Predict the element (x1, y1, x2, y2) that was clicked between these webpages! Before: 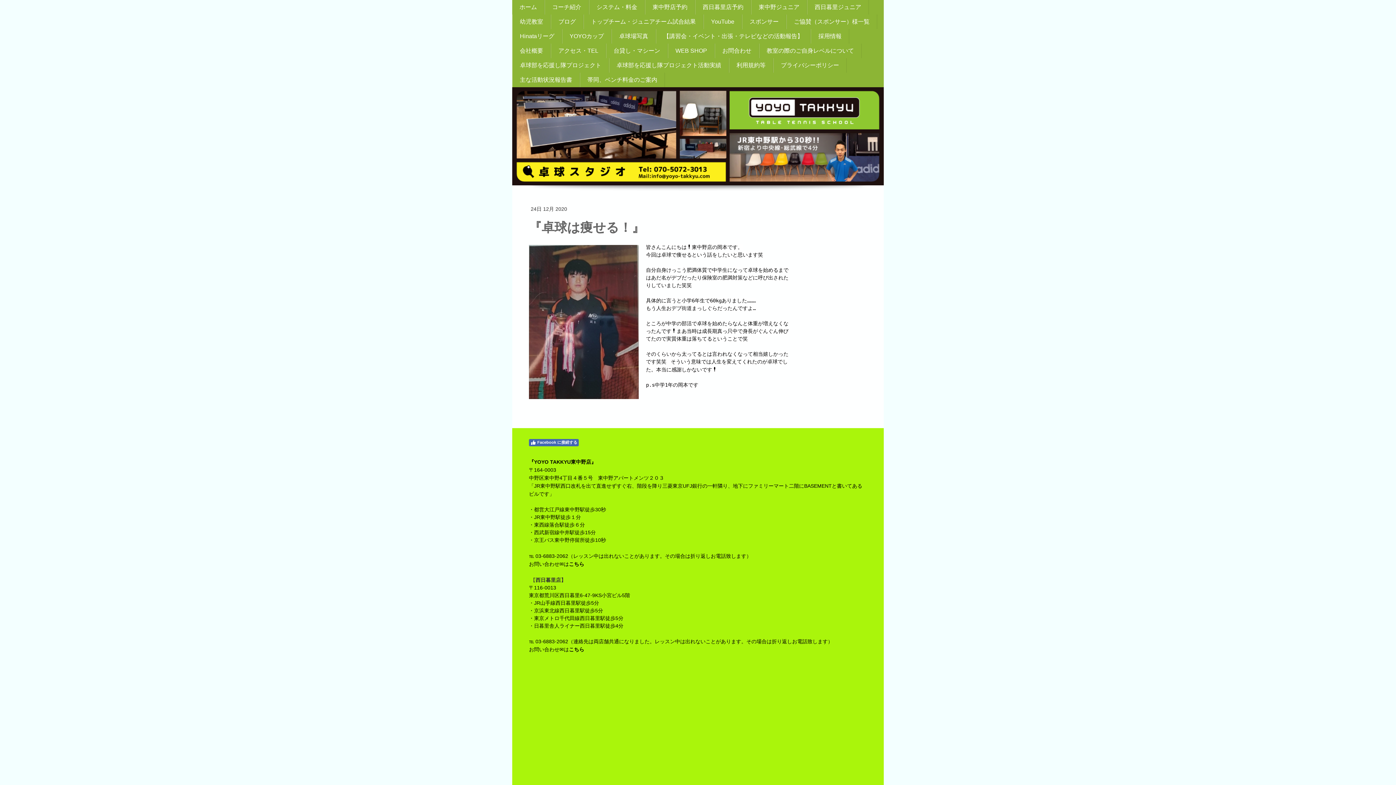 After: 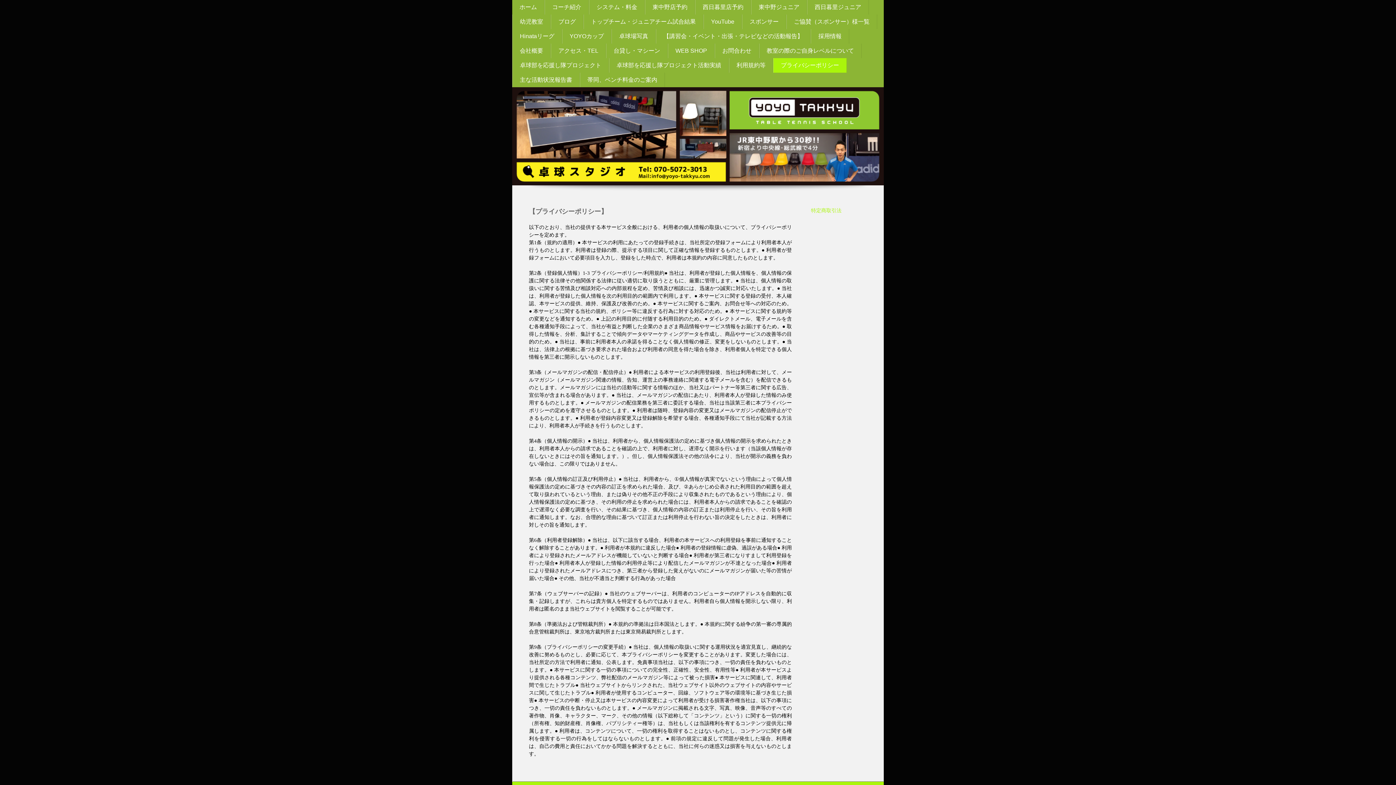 Action: bbox: (773, 58, 846, 72) label: プライバシーポリシー